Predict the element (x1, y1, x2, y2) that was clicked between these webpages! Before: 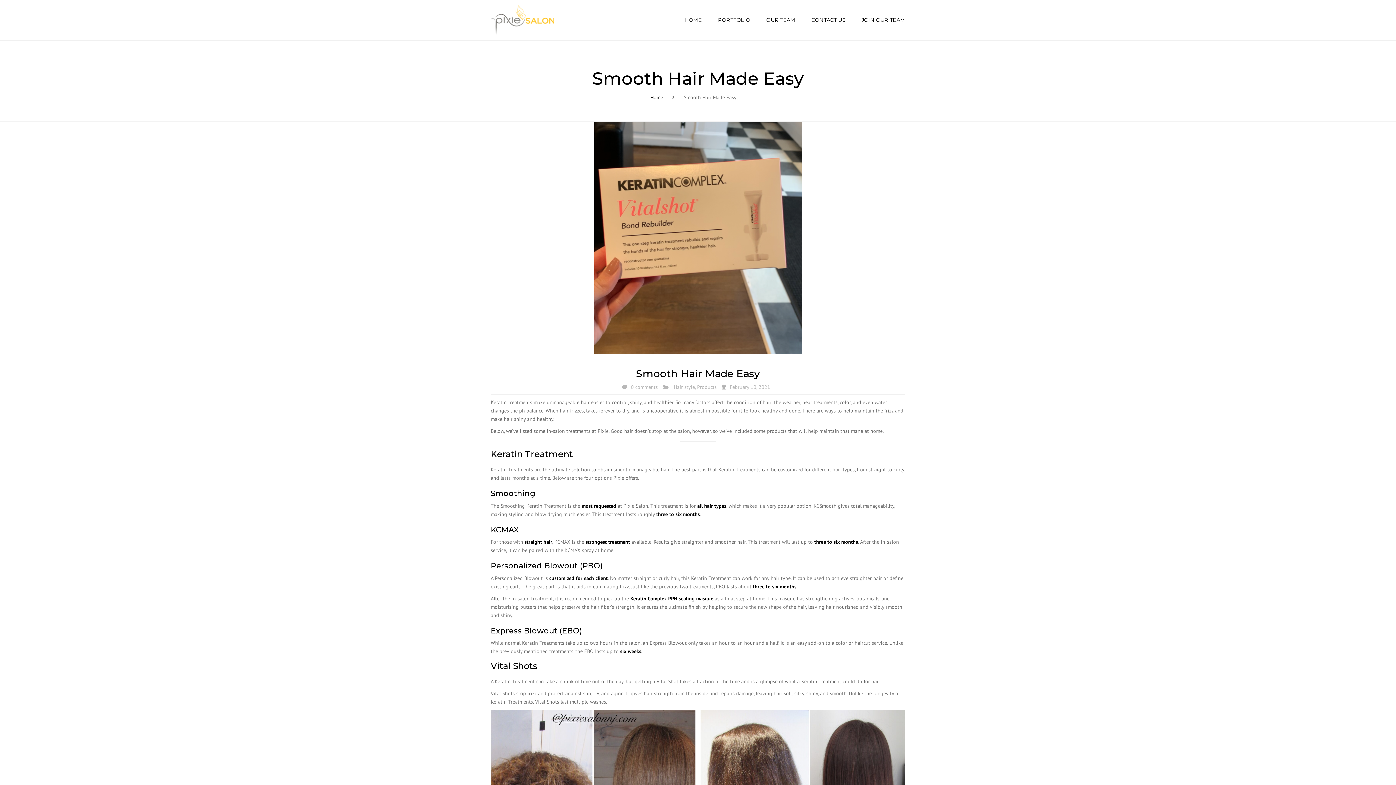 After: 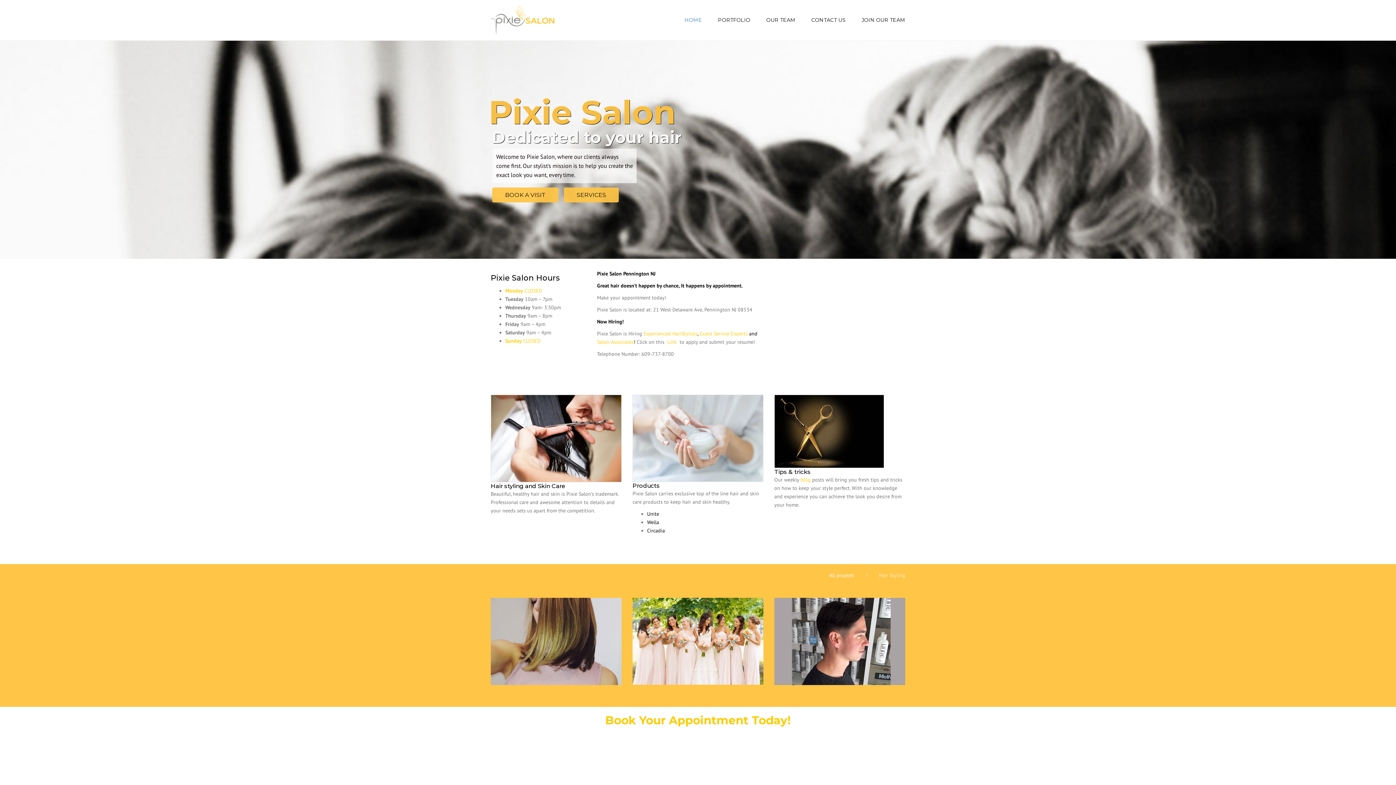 Action: bbox: (650, 94, 663, 100) label: Home